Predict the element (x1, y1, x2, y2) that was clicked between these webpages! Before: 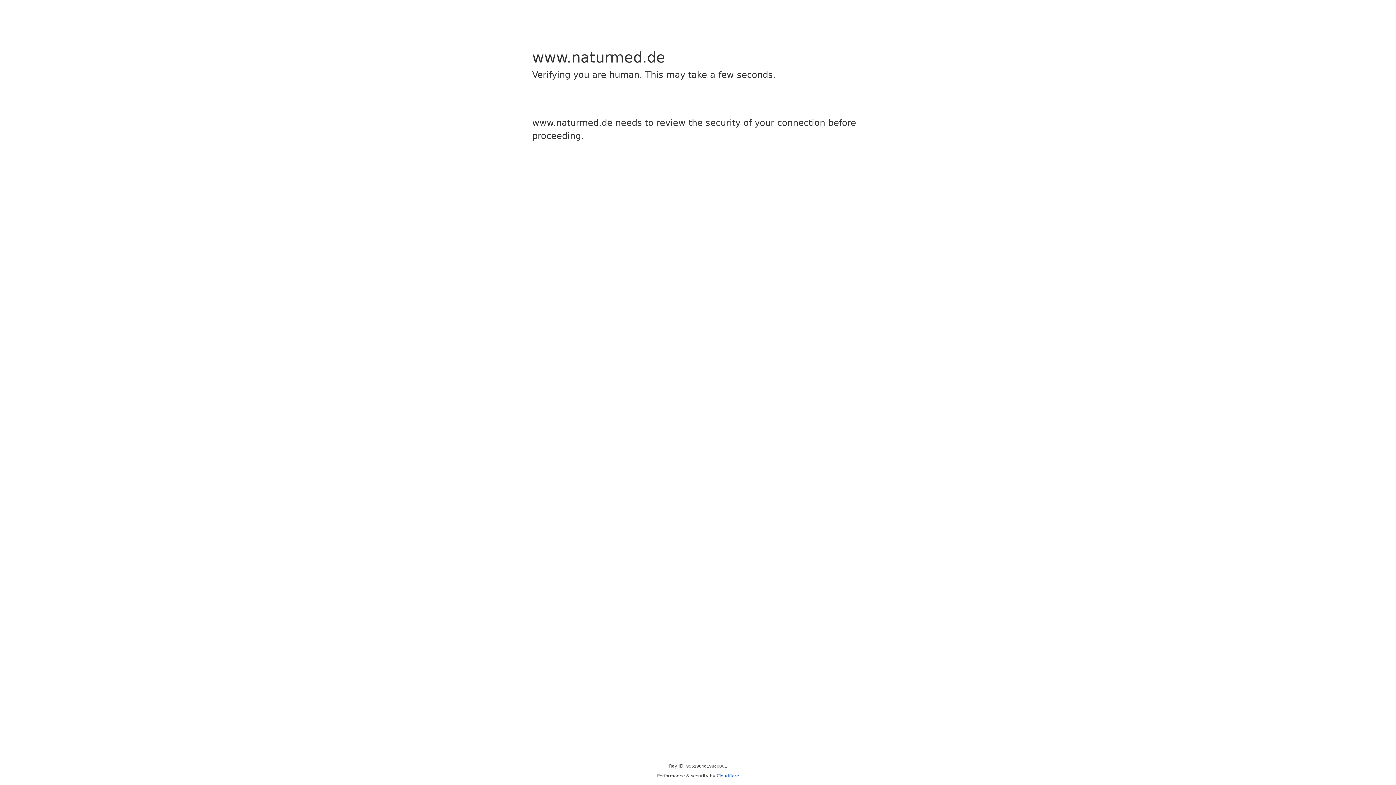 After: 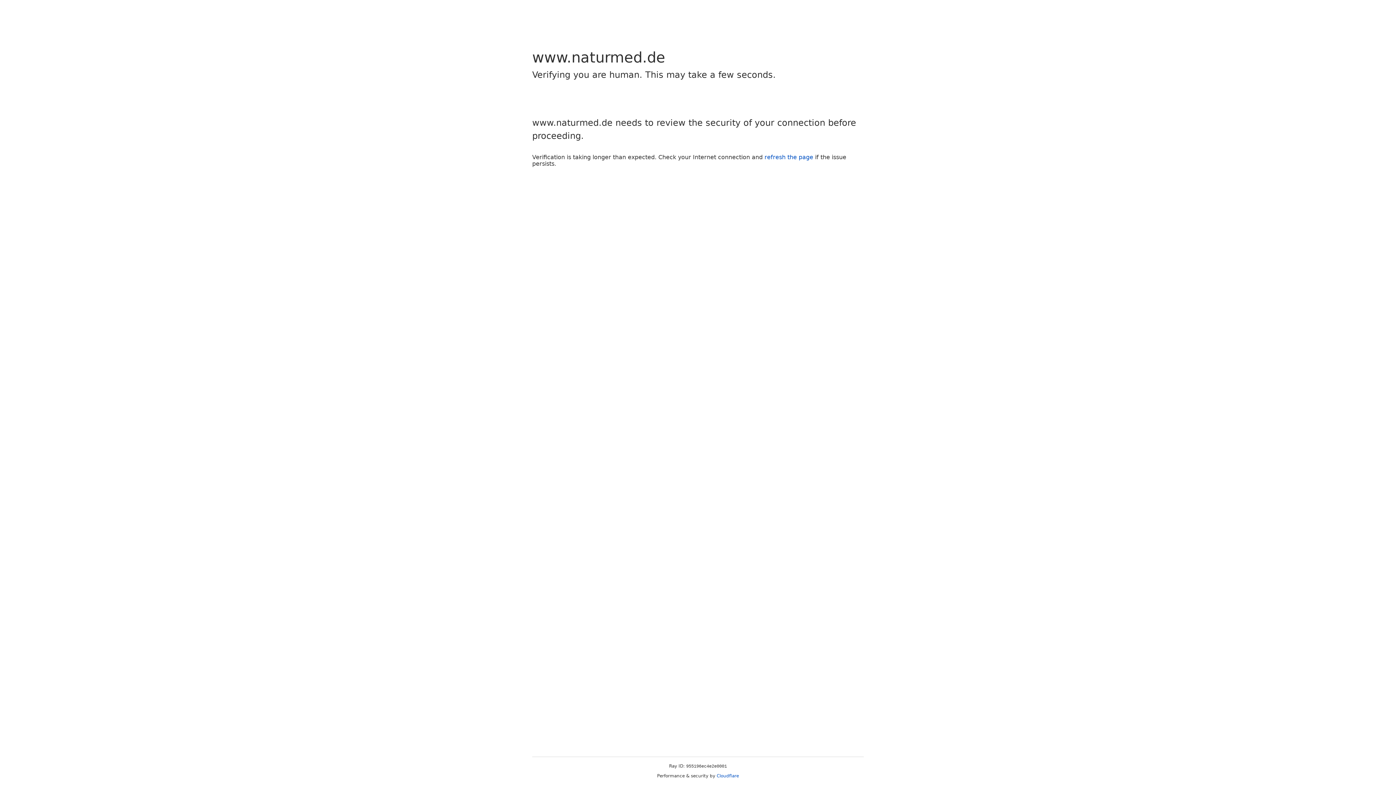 Action: label: Cloudflare bbox: (716, 773, 739, 778)